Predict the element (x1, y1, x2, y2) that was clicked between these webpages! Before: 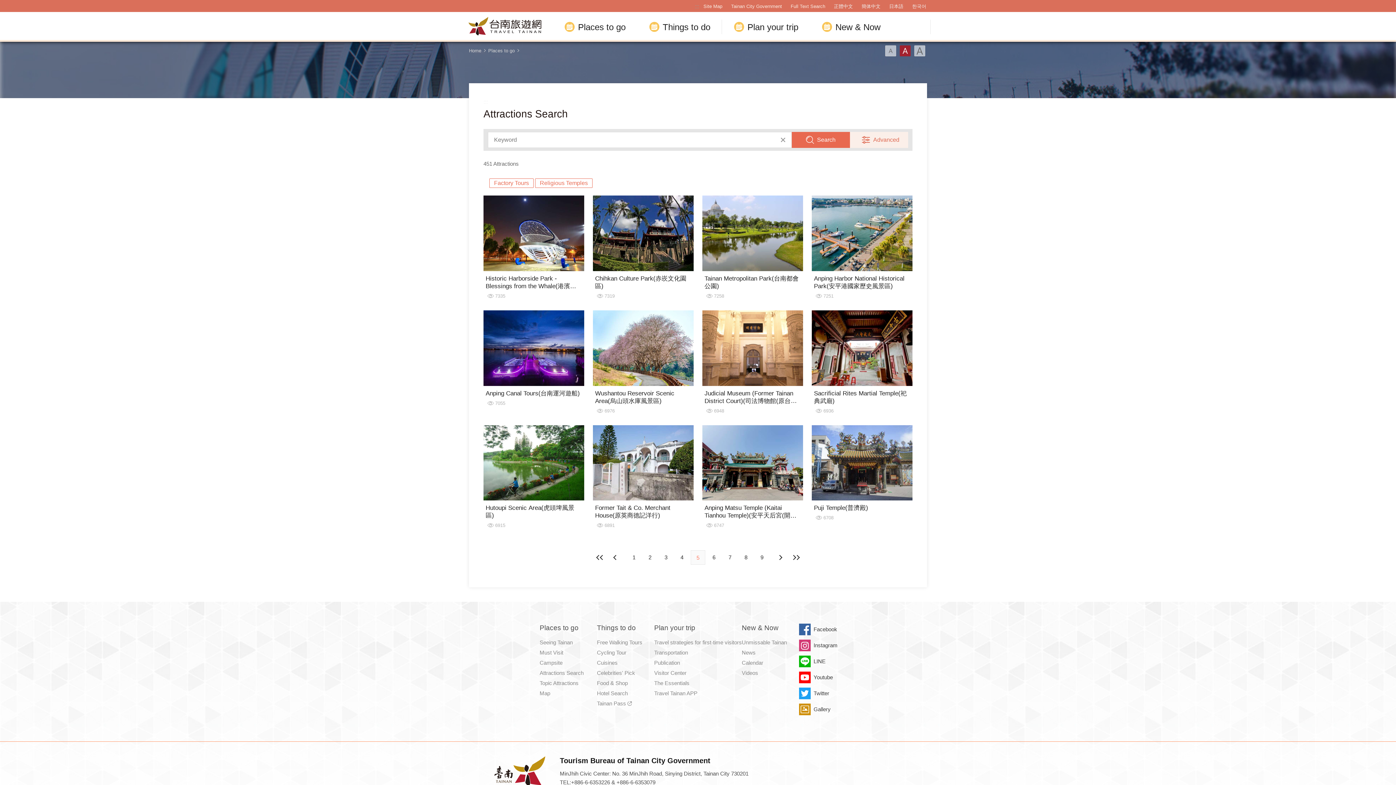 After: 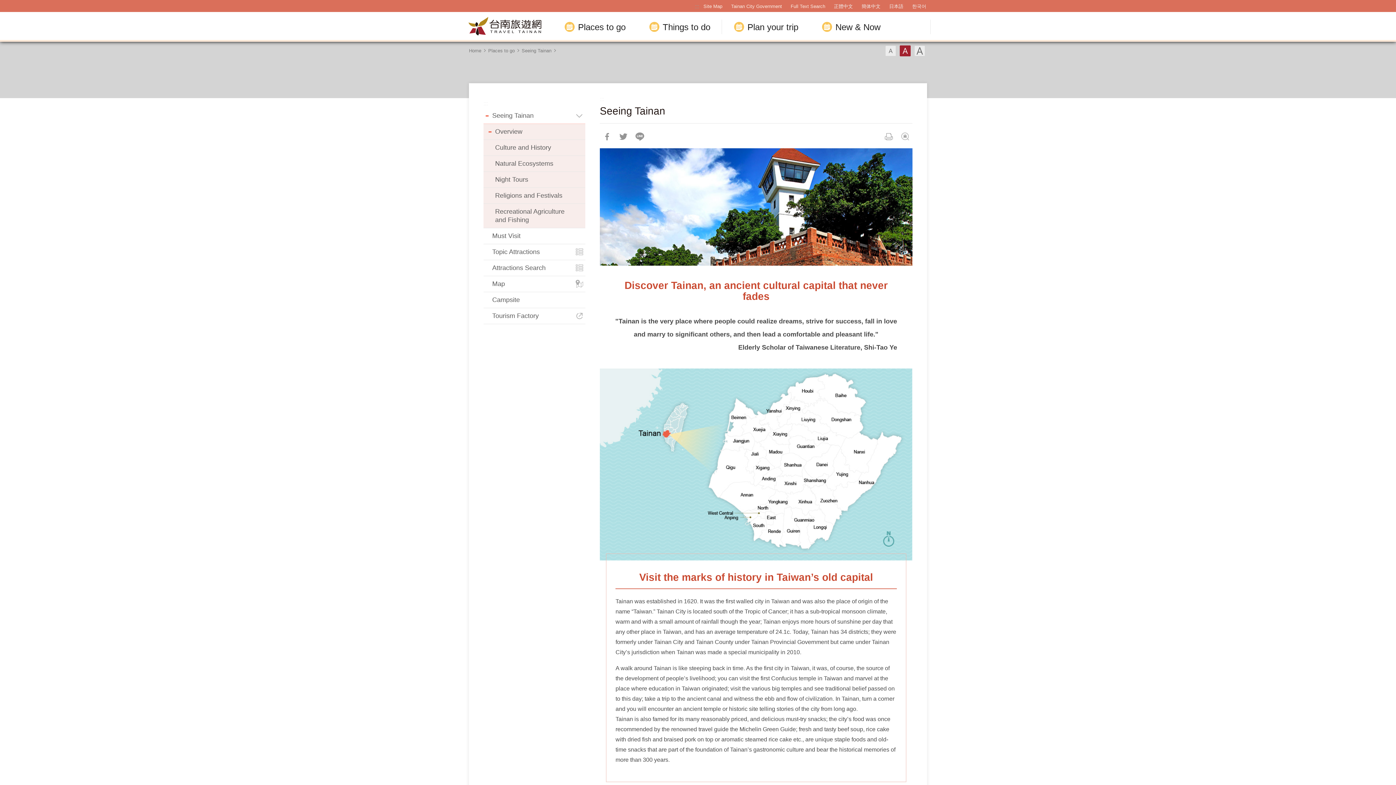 Action: bbox: (539, 638, 597, 647) label: Seeing Tainan